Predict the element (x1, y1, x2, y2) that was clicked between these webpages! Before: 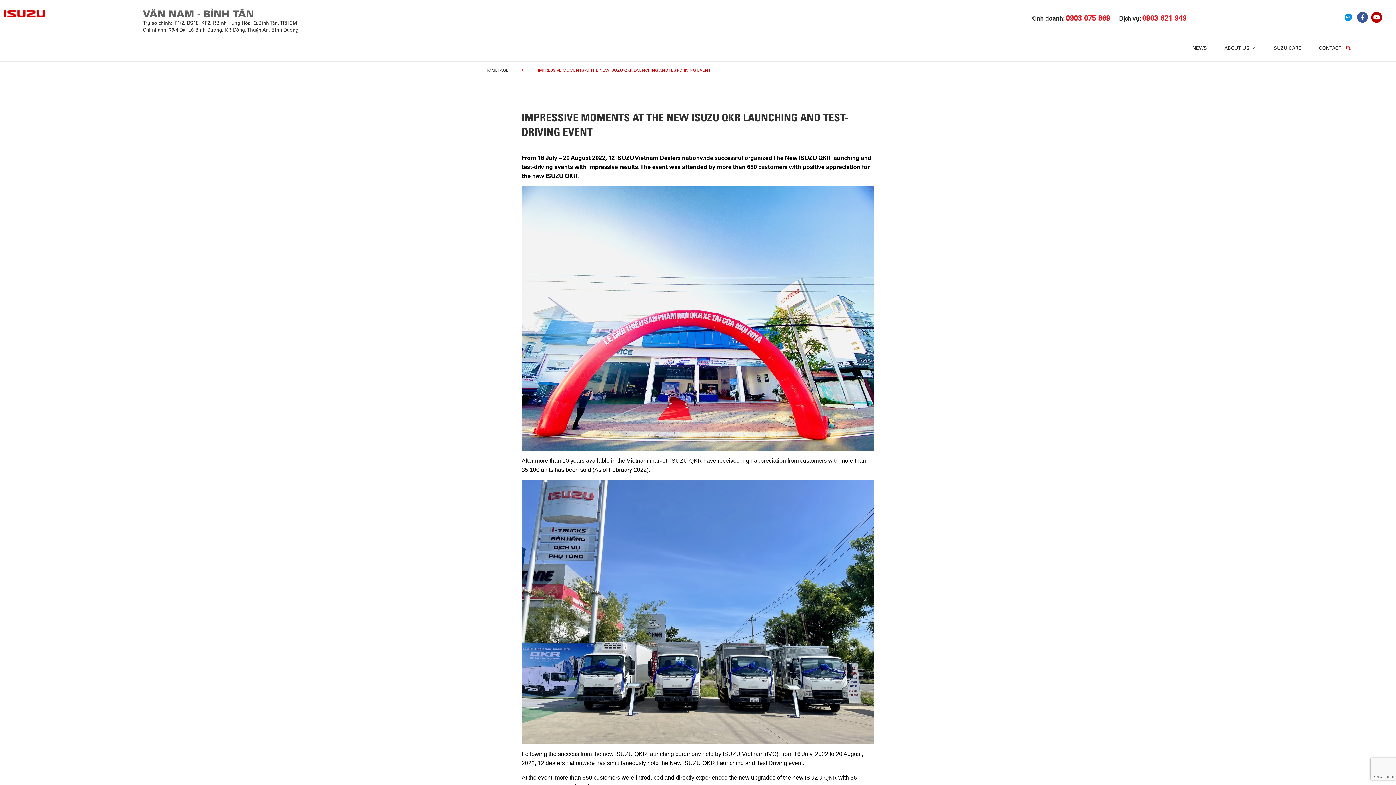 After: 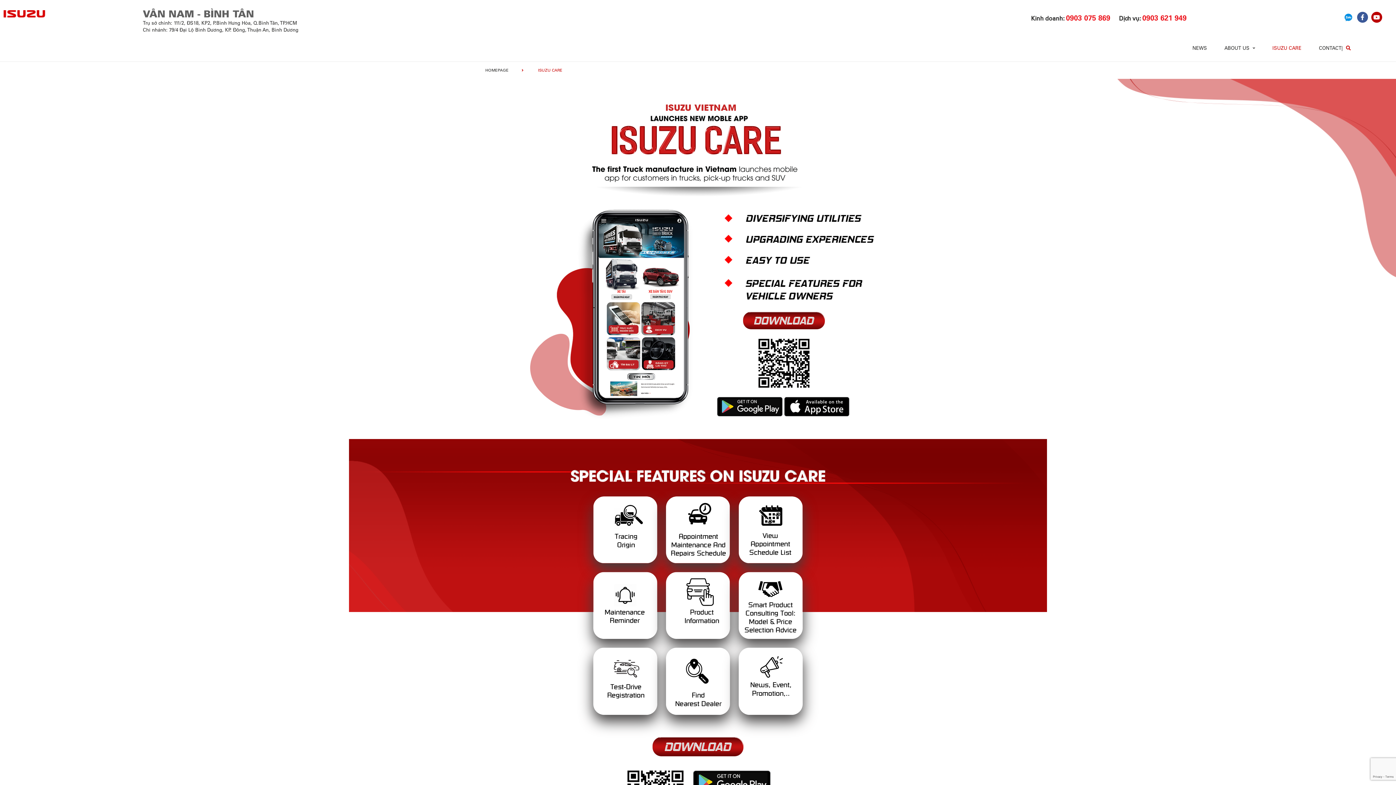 Action: bbox: (1272, 40, 1301, 56) label: ISUZU CARE